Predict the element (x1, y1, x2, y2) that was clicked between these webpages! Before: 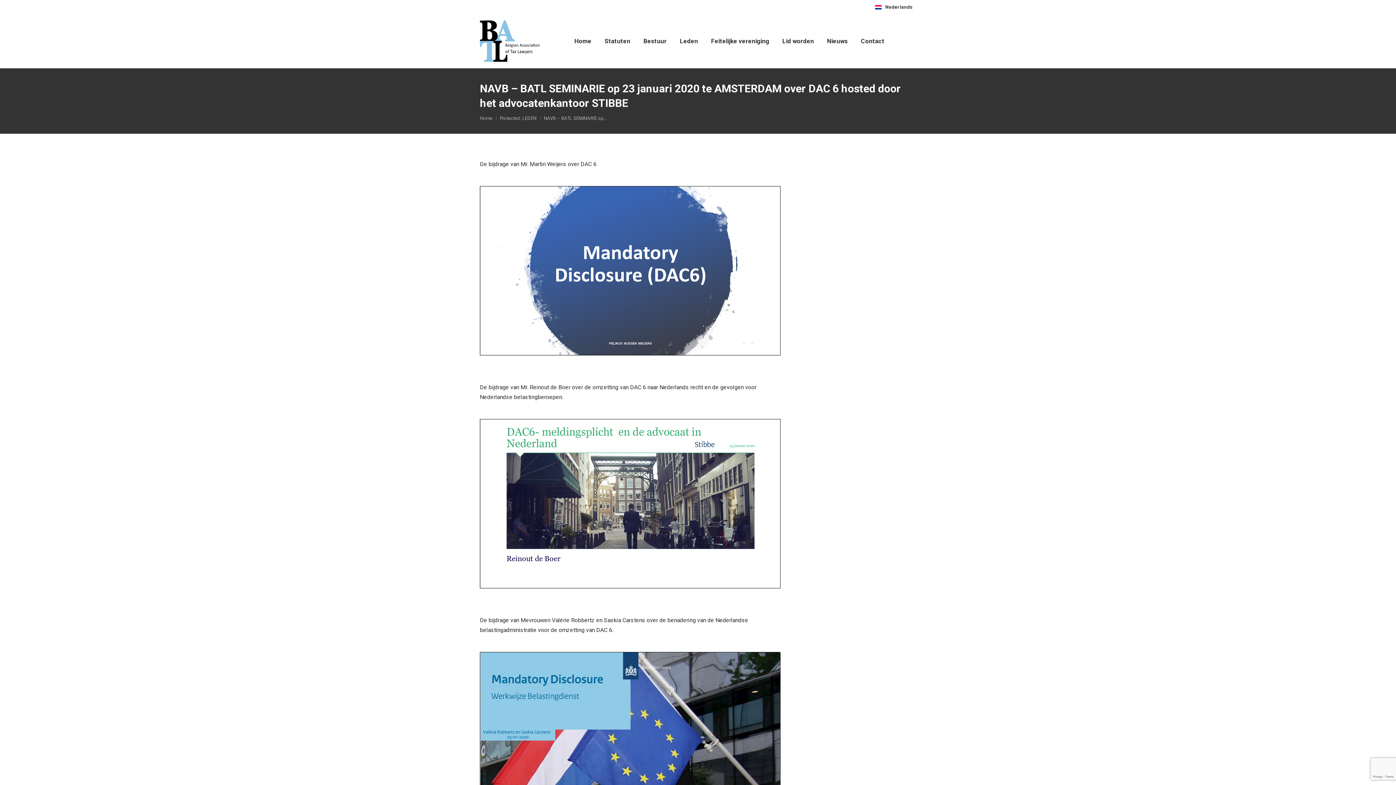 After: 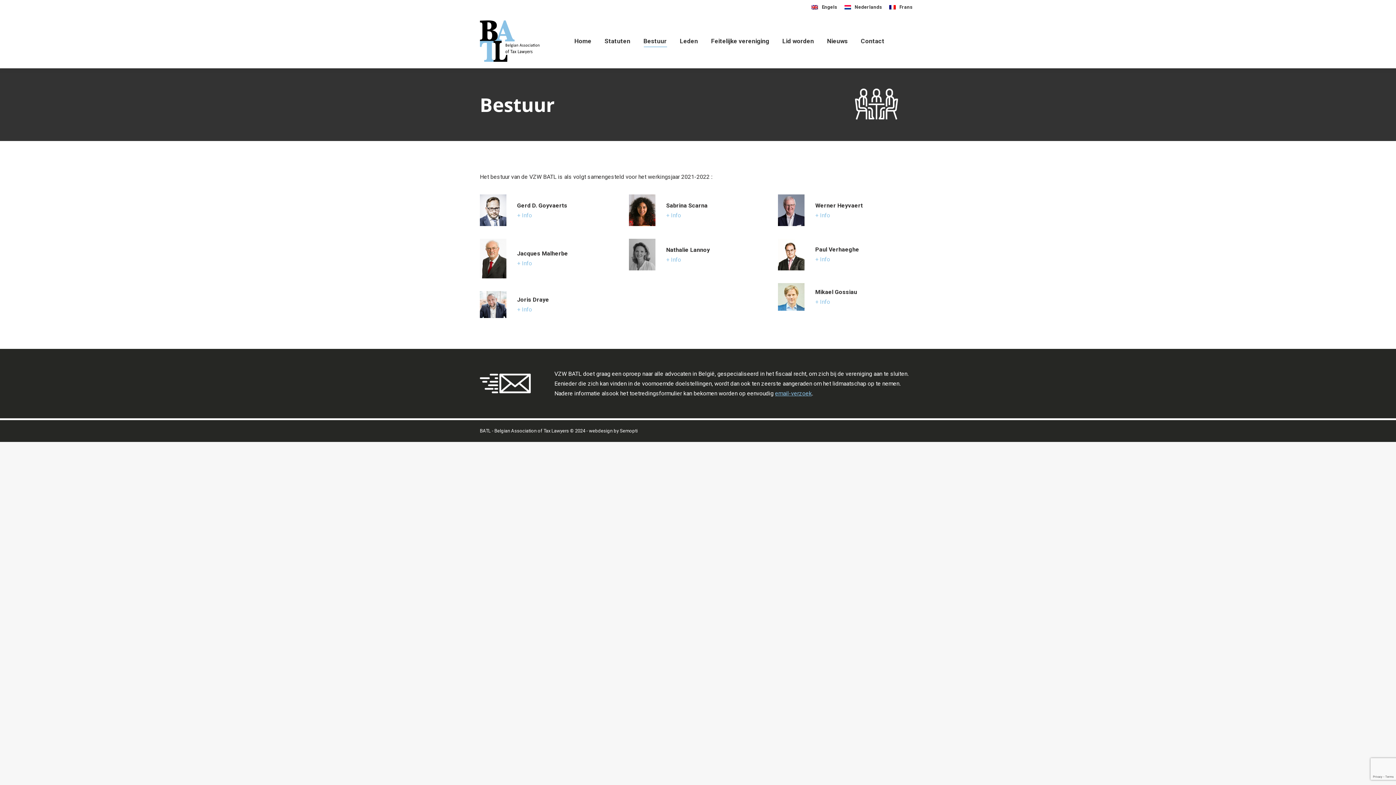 Action: bbox: (642, 20, 668, 61) label: Bestuur